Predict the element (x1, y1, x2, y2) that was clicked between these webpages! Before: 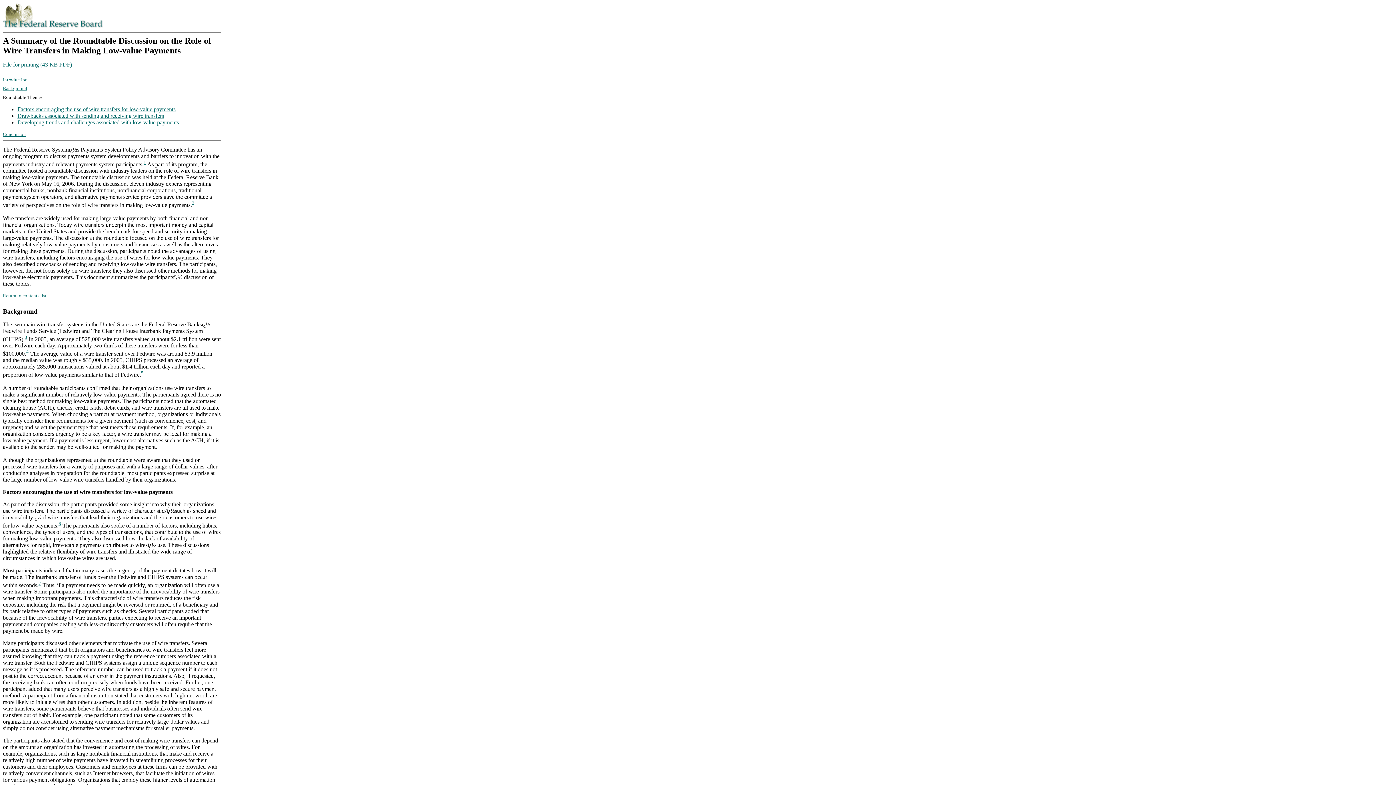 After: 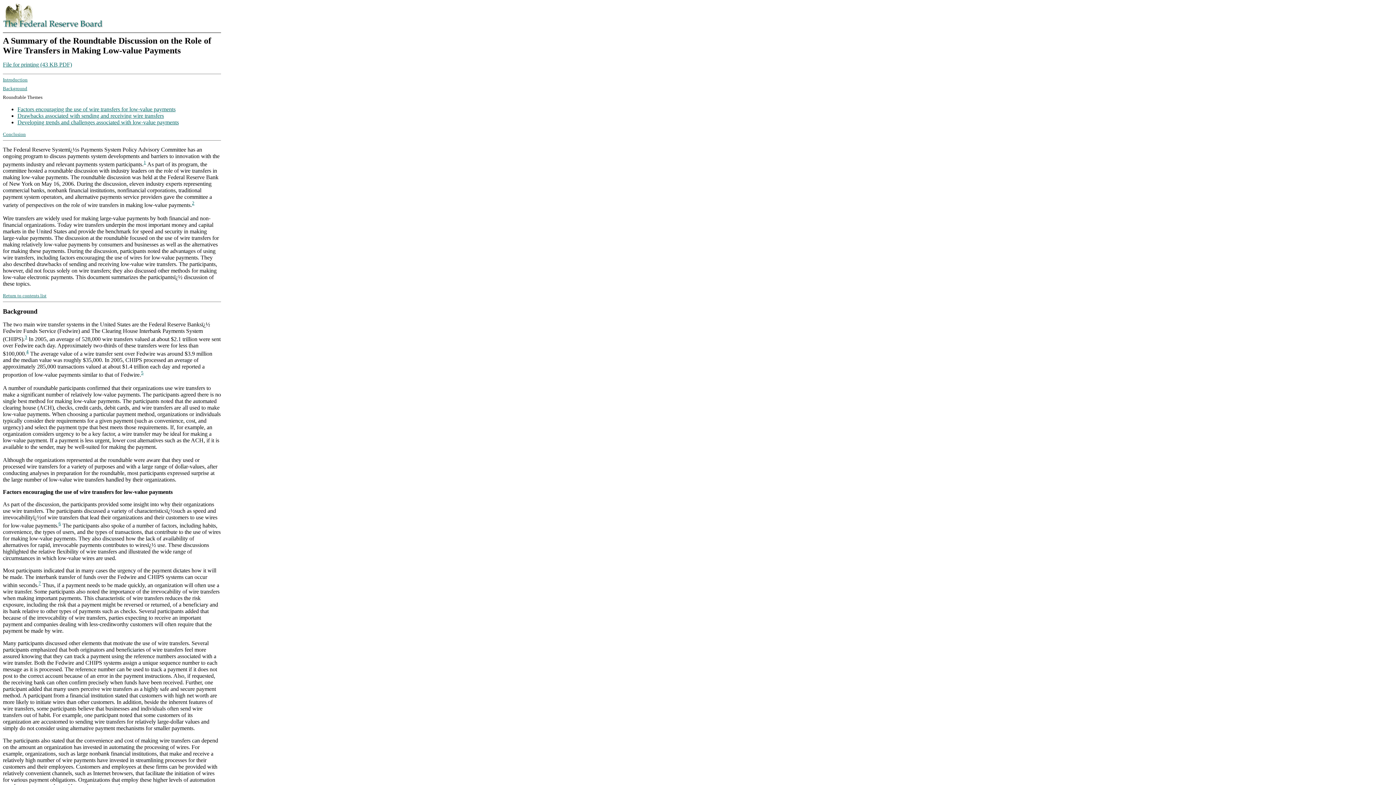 Action: label: File for printing (43 KB PDF) bbox: (2, 61, 72, 67)